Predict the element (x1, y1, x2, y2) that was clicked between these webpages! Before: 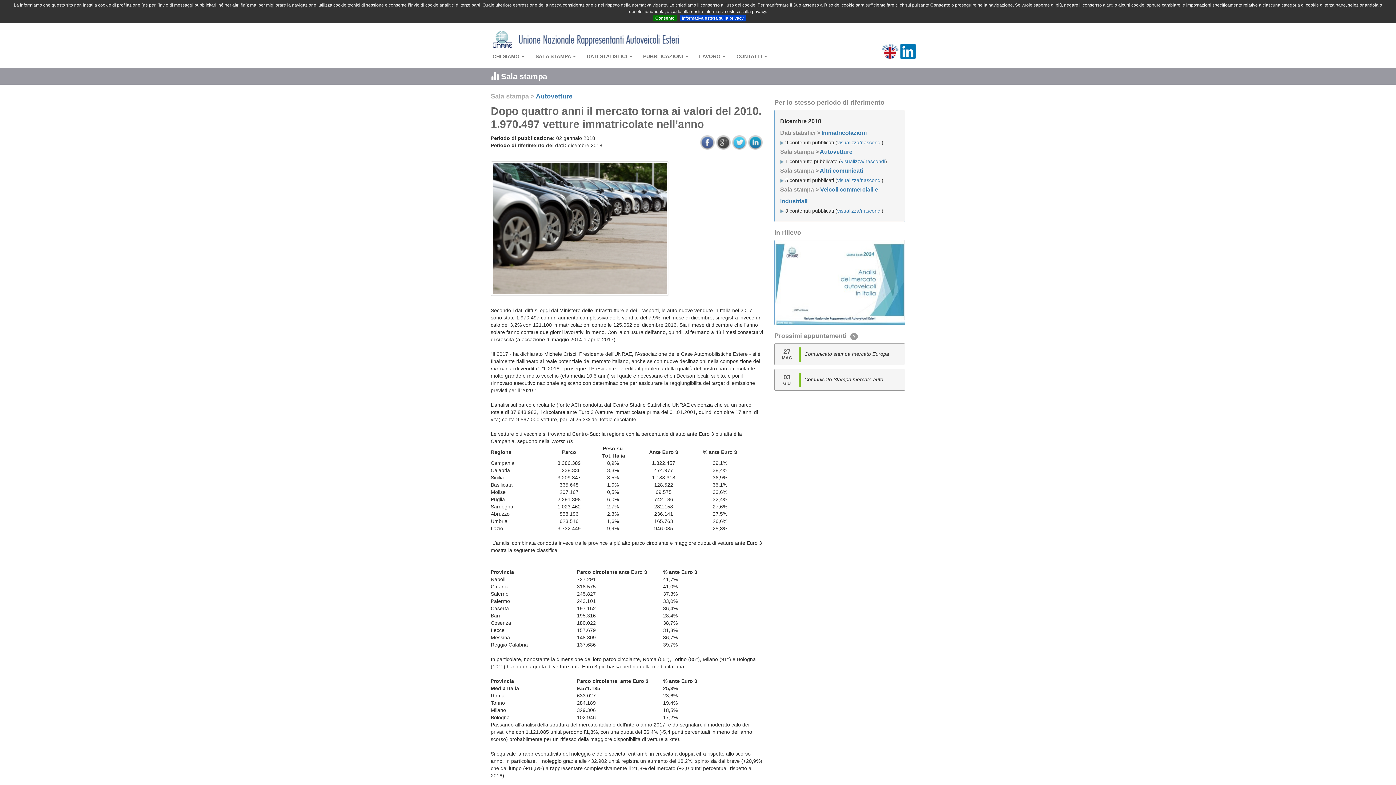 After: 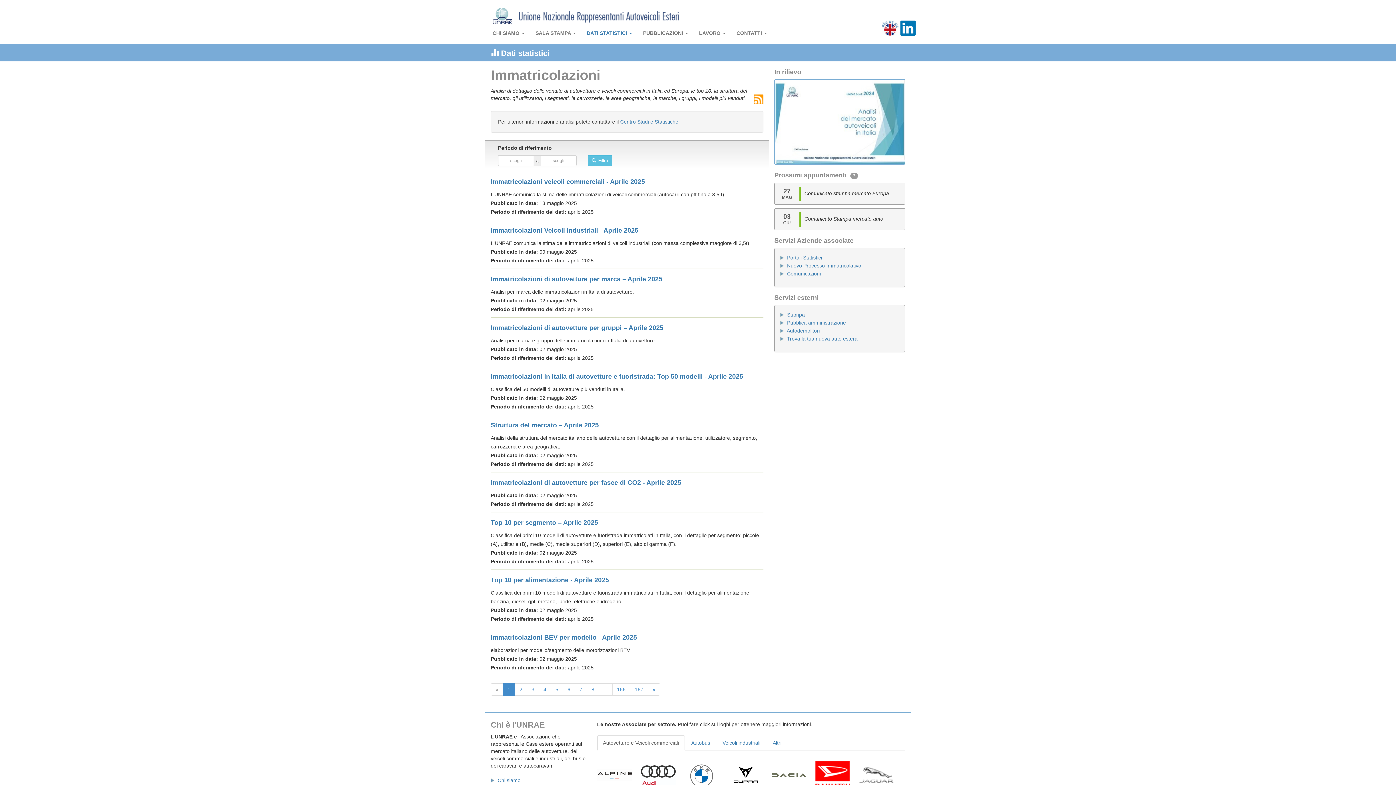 Action: label: Immatricolazioni bbox: (821, 129, 866, 136)